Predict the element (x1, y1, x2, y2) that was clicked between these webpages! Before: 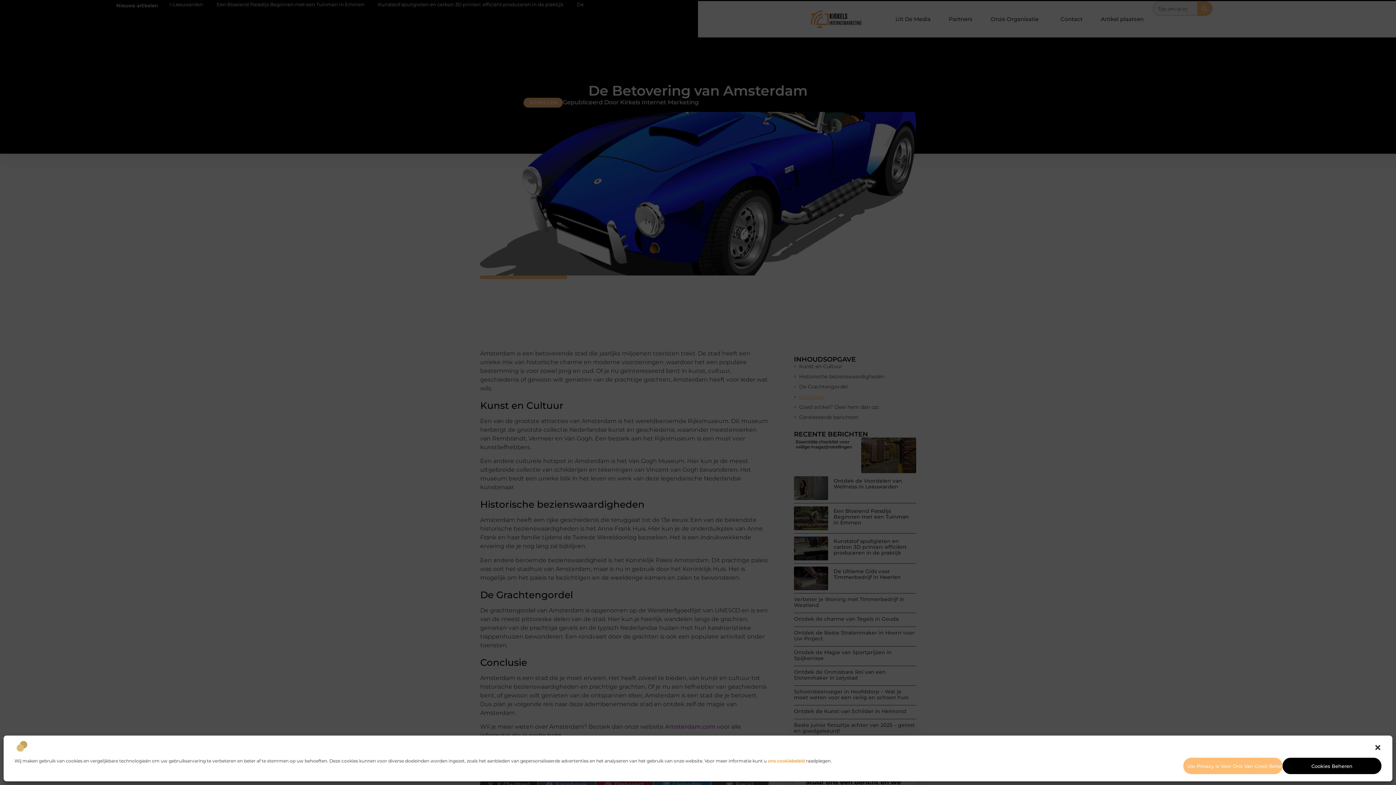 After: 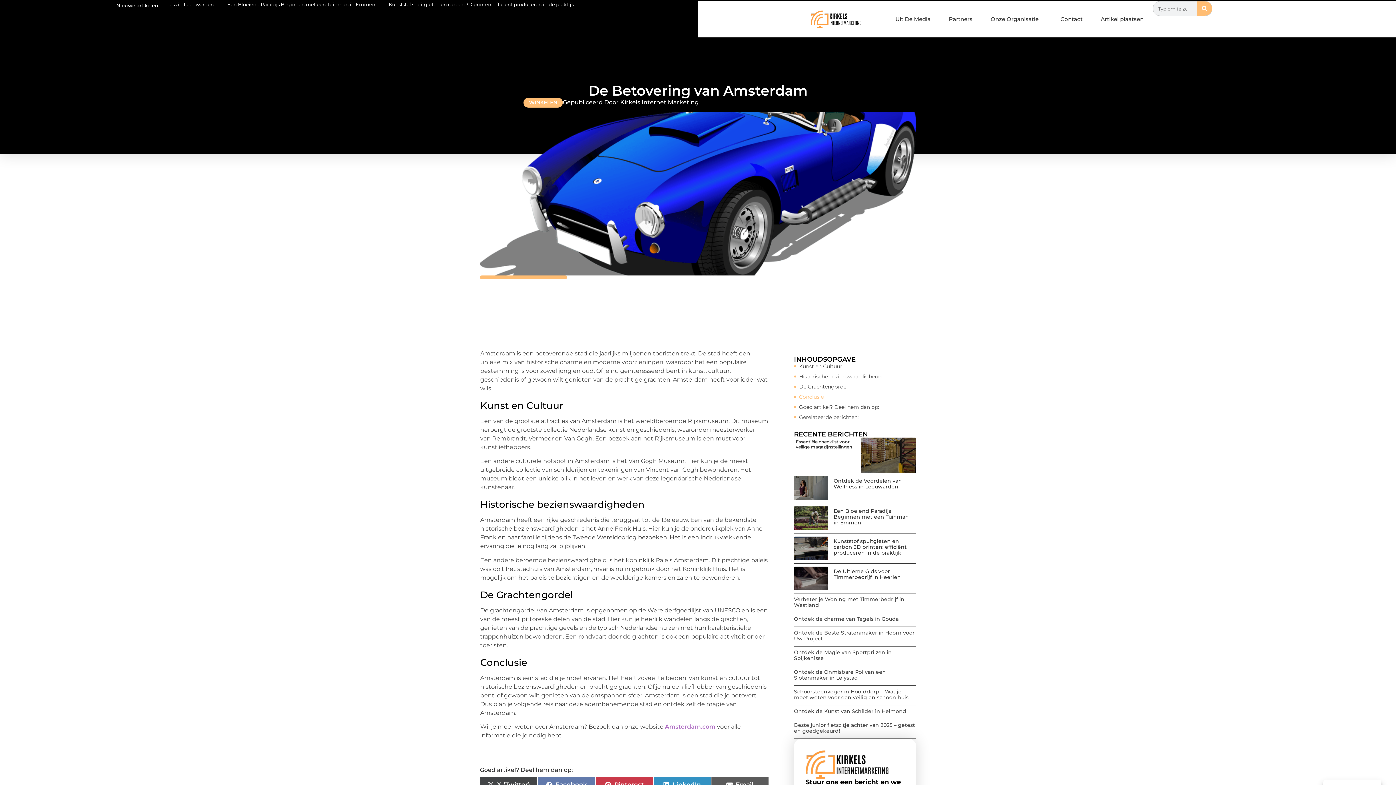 Action: label: Dialoogvenster sluiten bbox: (1374, 744, 1381, 751)